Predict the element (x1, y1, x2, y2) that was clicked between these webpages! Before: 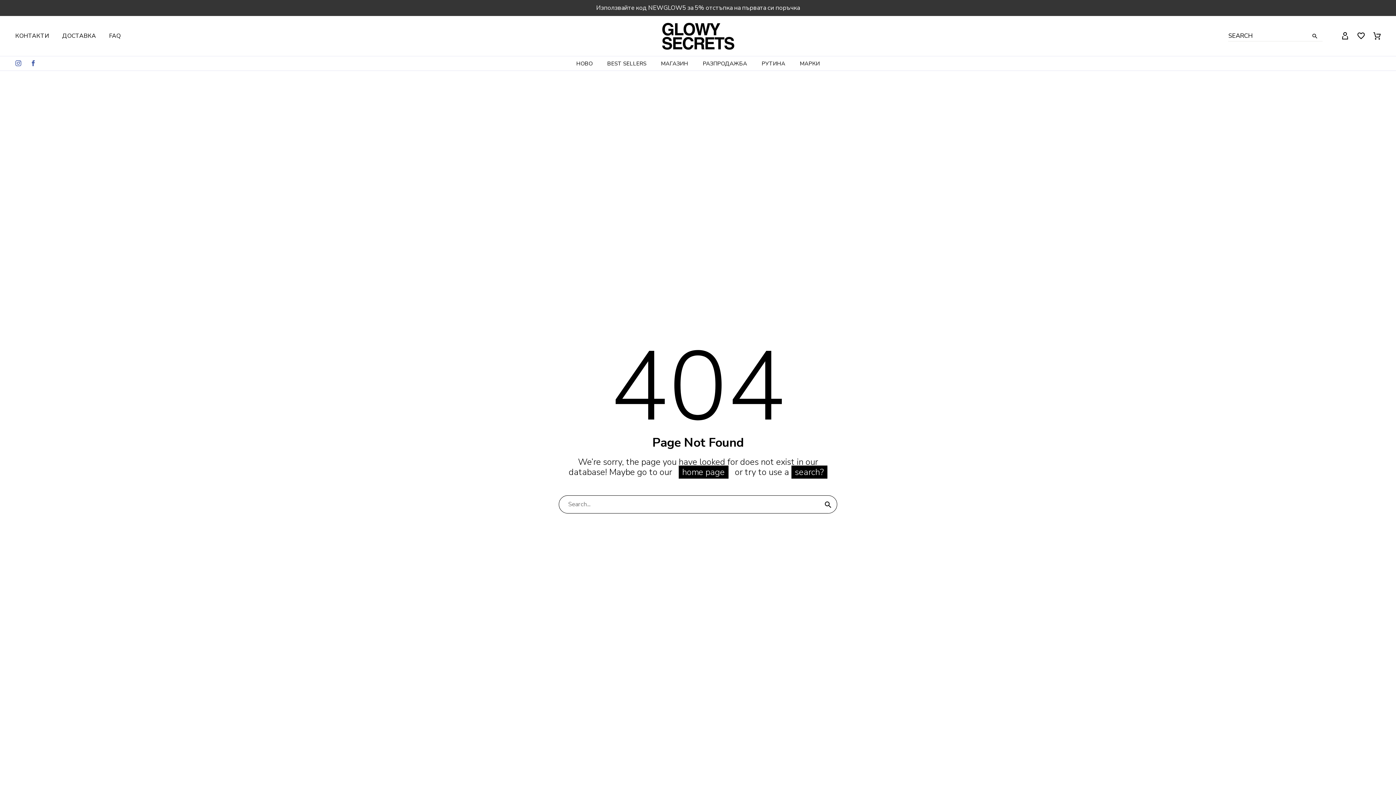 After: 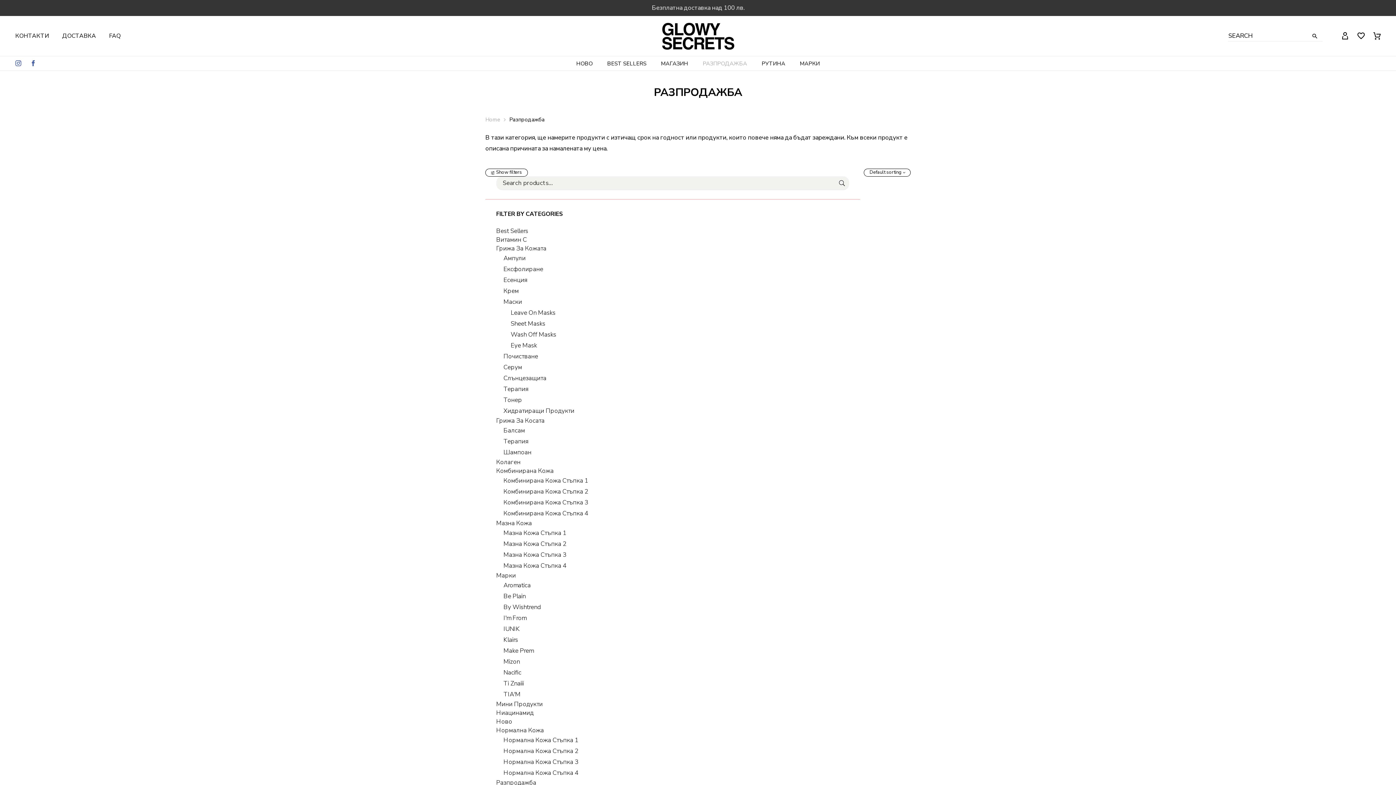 Action: label: РАЗПРОДАЖБА bbox: (695, 59, 754, 67)